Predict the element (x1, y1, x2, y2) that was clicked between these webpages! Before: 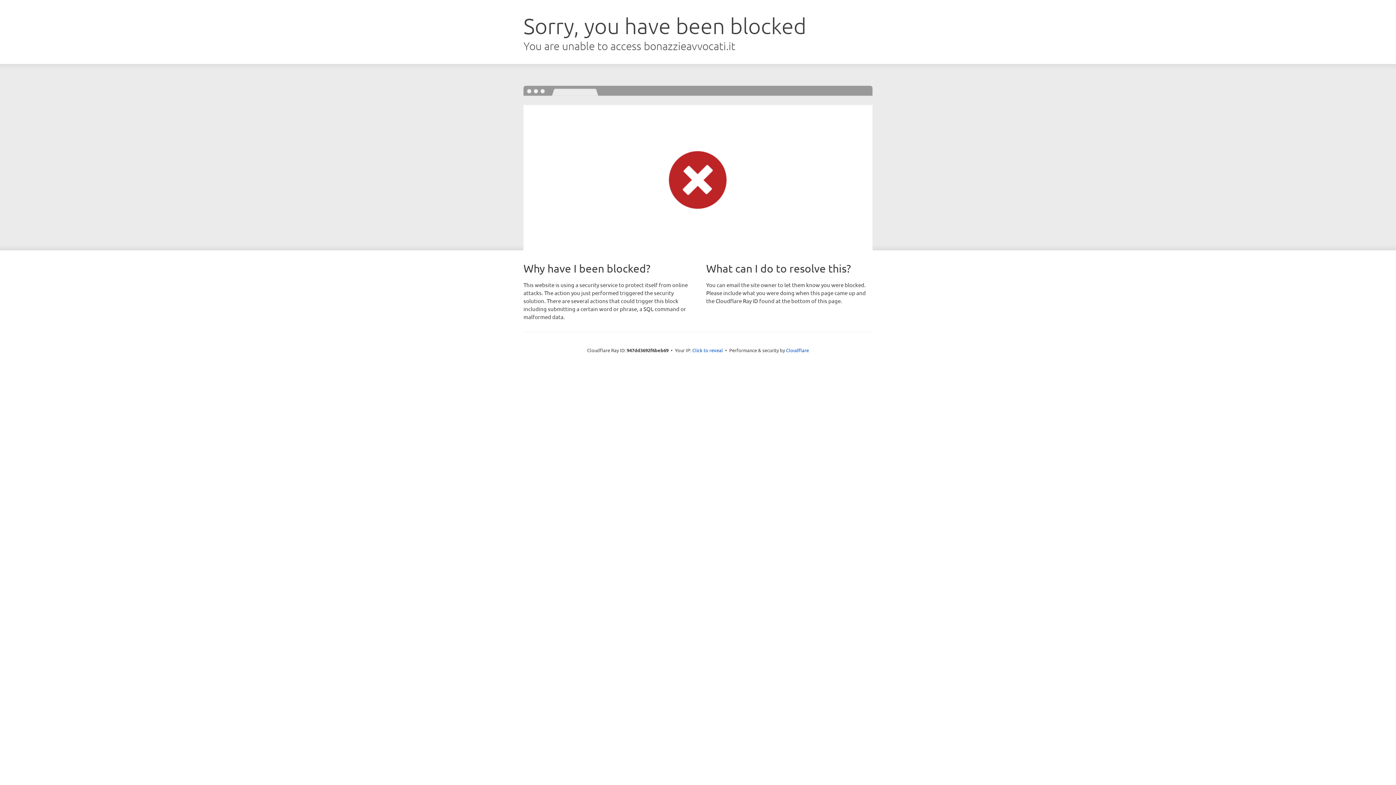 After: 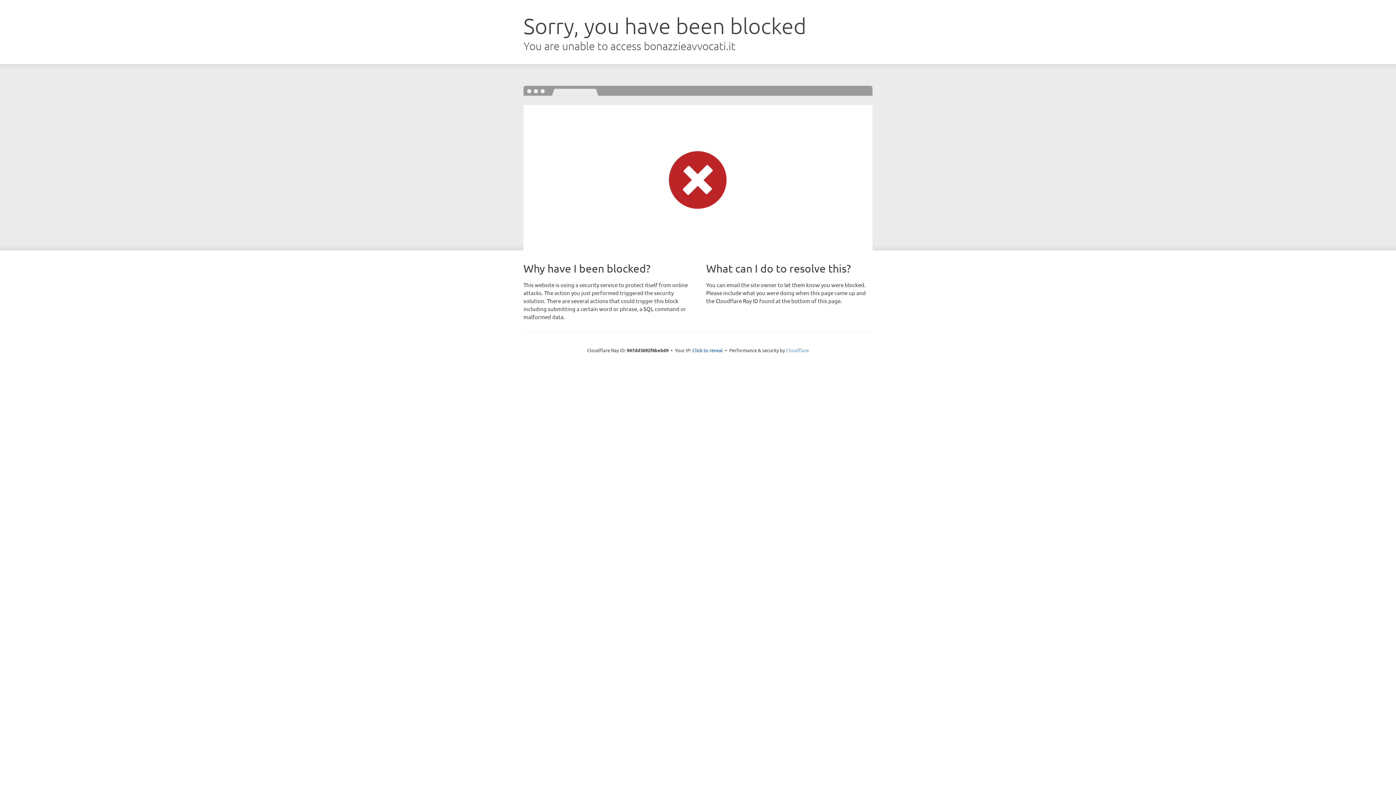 Action: label: Cloudflare bbox: (786, 347, 809, 353)